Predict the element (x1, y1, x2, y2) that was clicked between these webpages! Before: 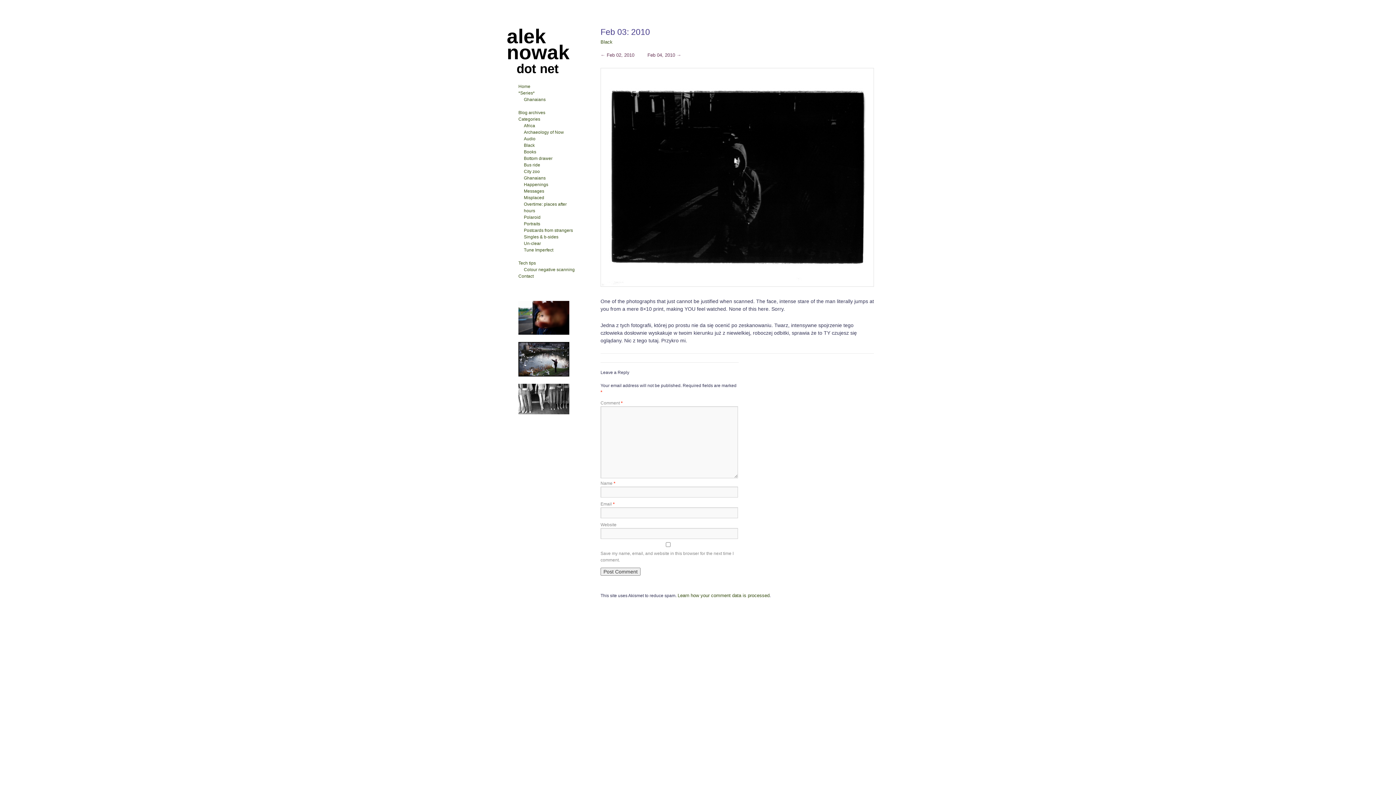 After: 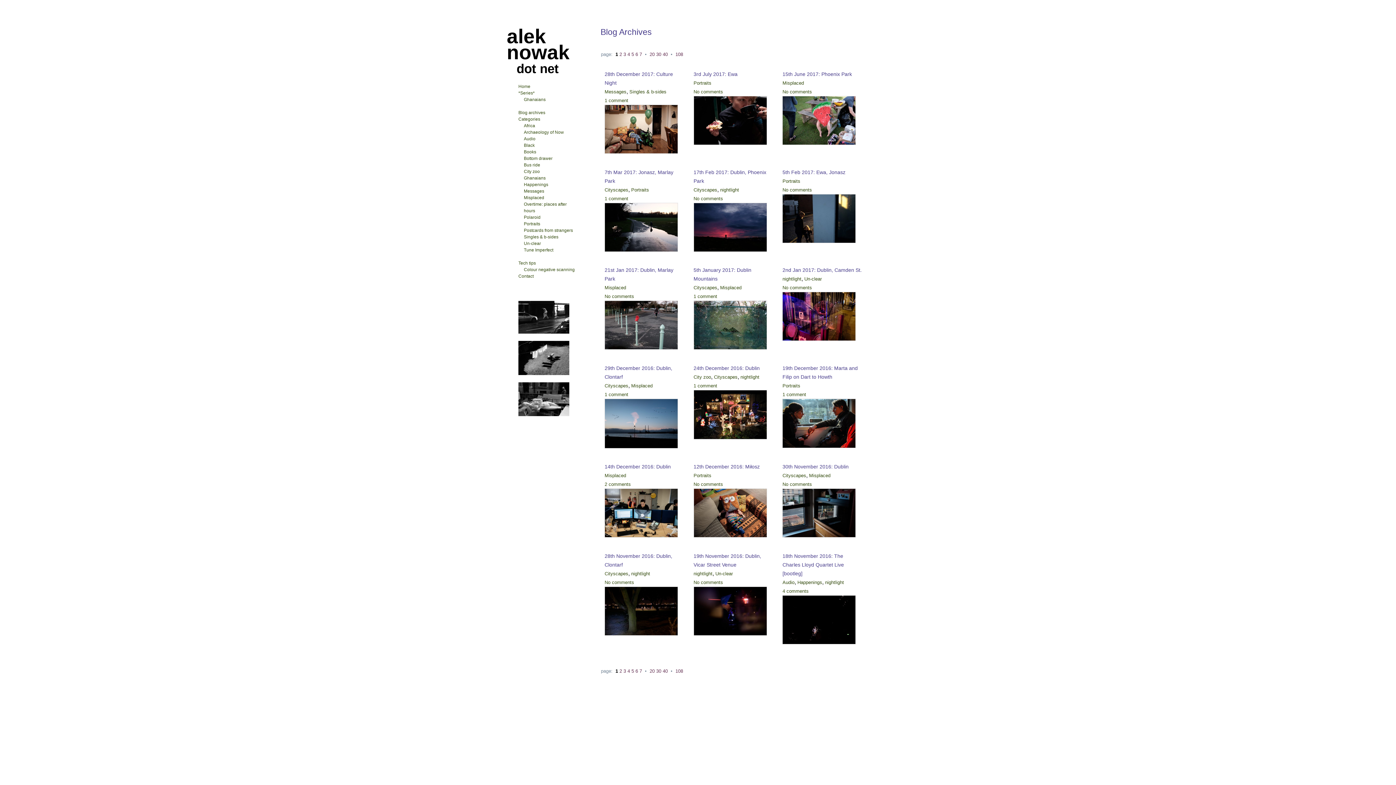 Action: bbox: (524, 234, 558, 239) label: Singles & b-sides